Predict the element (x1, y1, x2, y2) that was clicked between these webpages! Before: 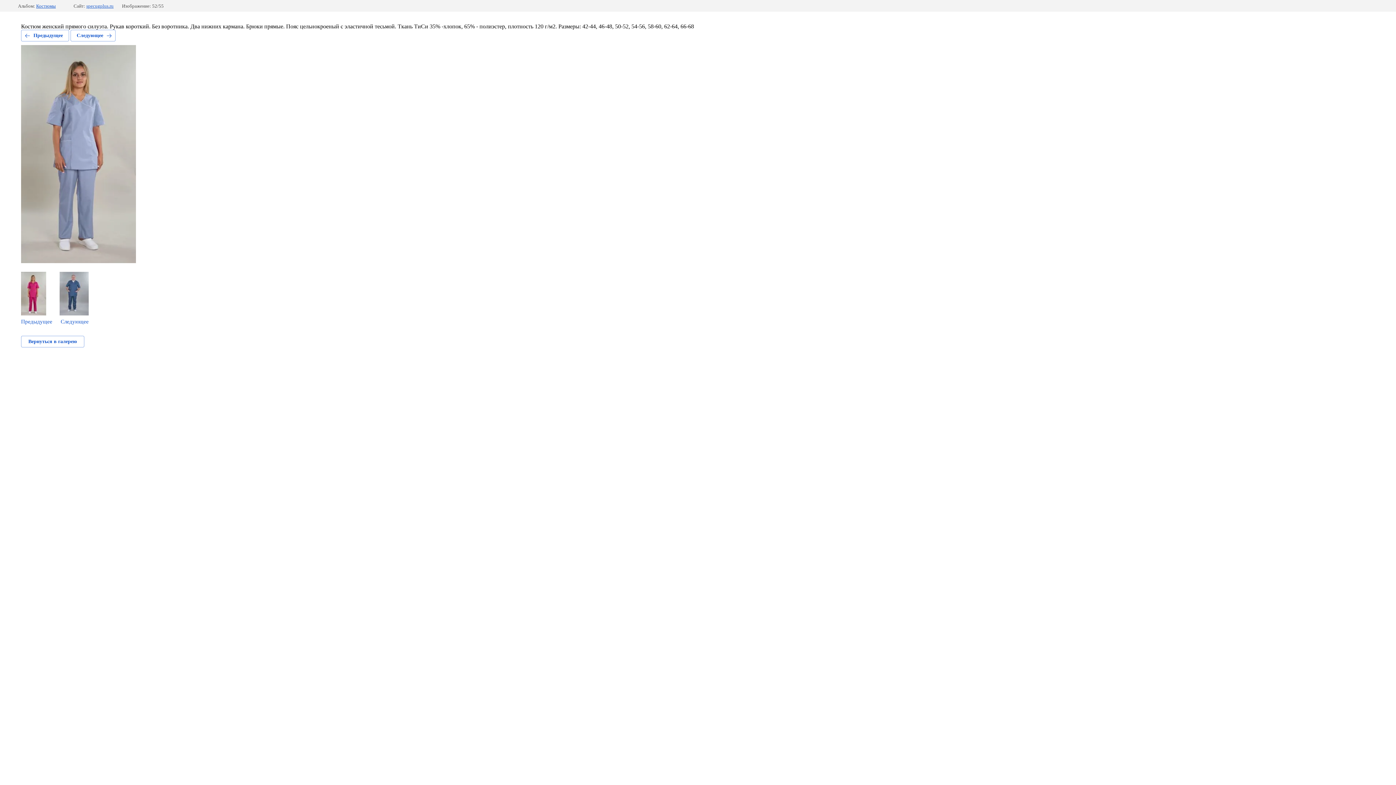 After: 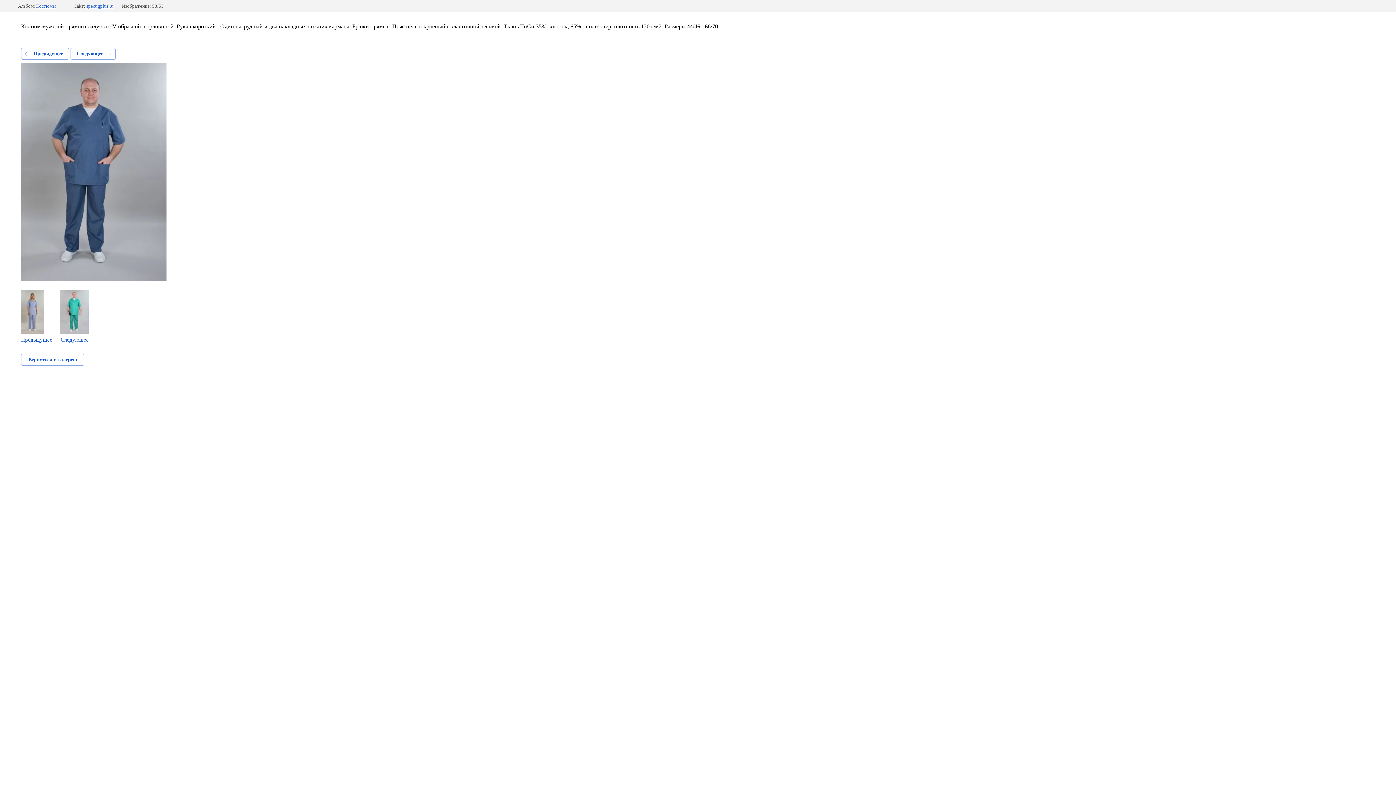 Action: label: Следующее bbox: (59, 272, 88, 325)